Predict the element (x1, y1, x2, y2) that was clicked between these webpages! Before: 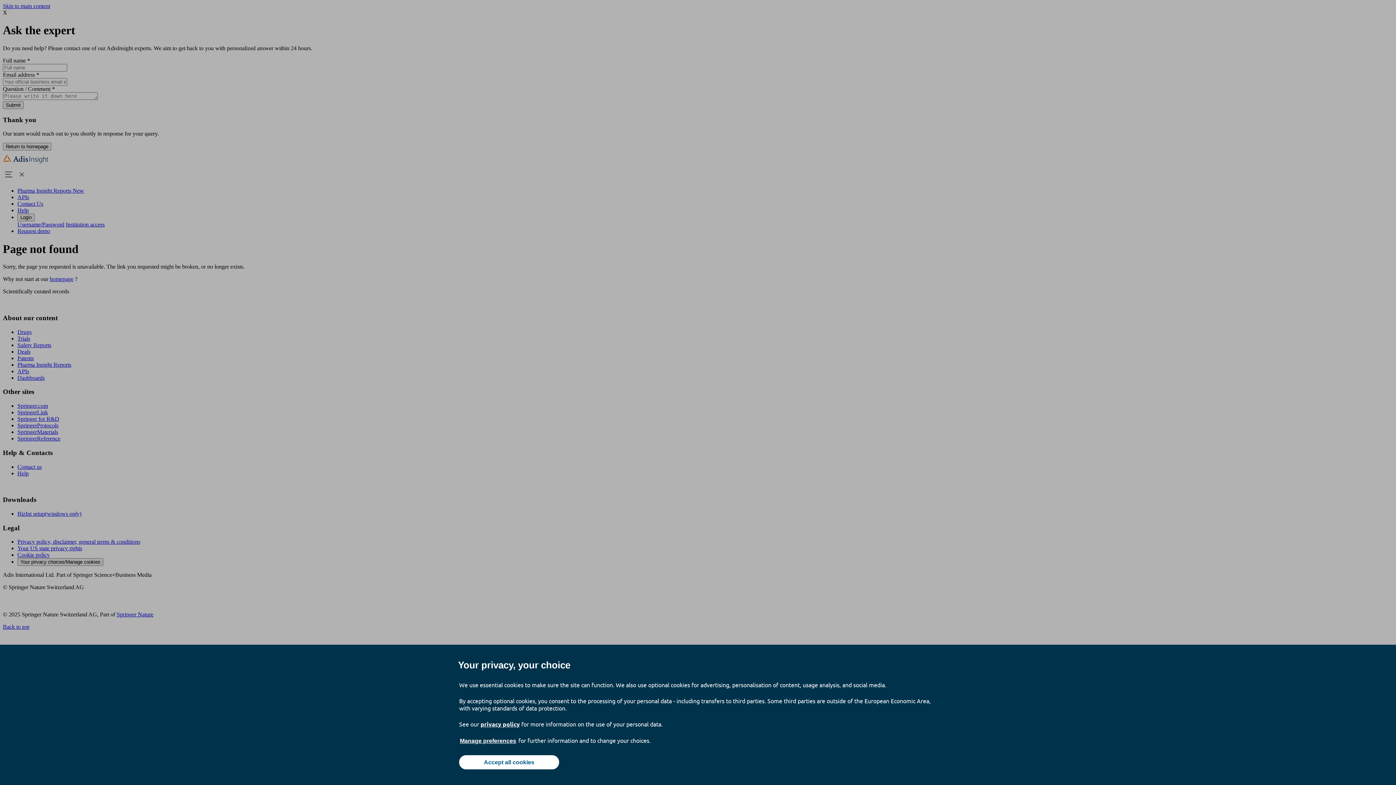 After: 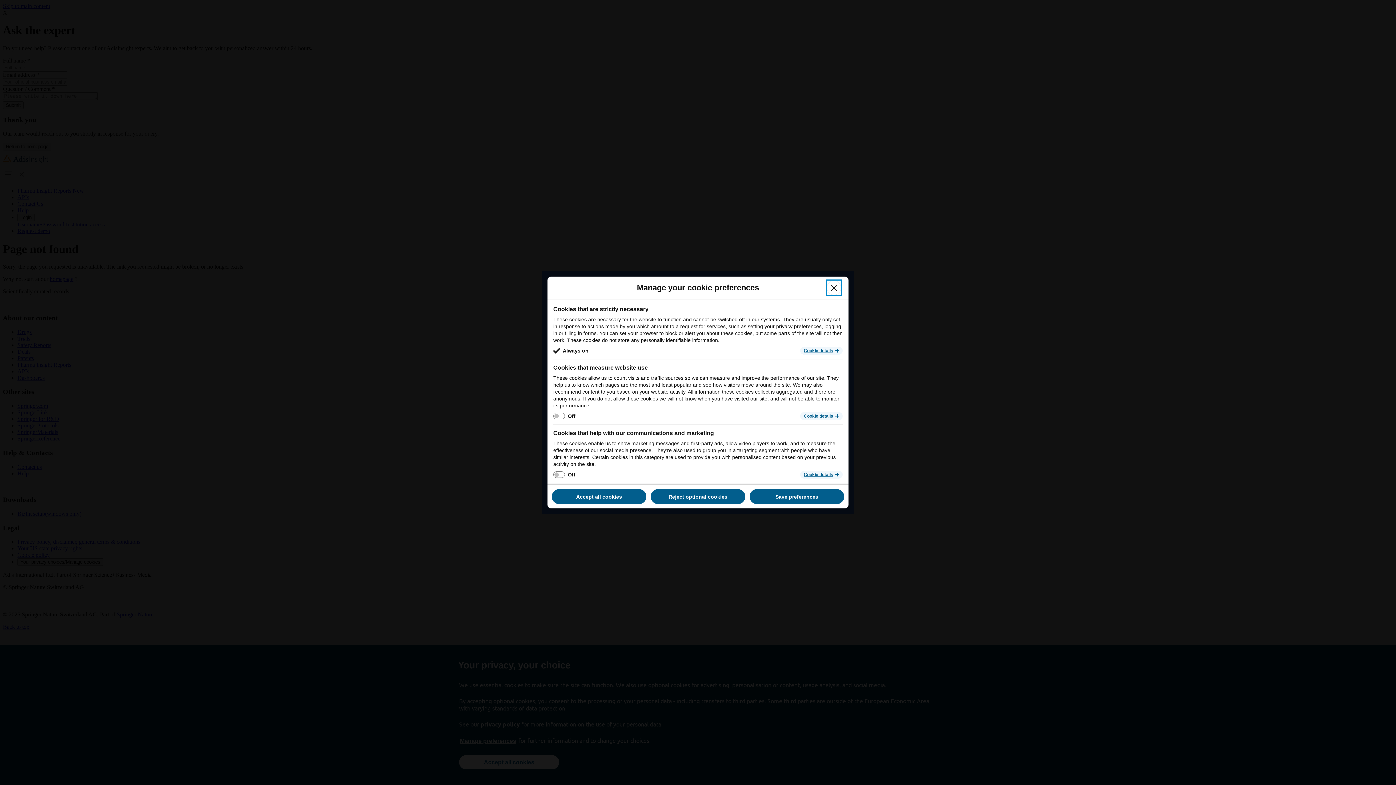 Action: label: Manage preferences bbox: (459, 737, 517, 745)